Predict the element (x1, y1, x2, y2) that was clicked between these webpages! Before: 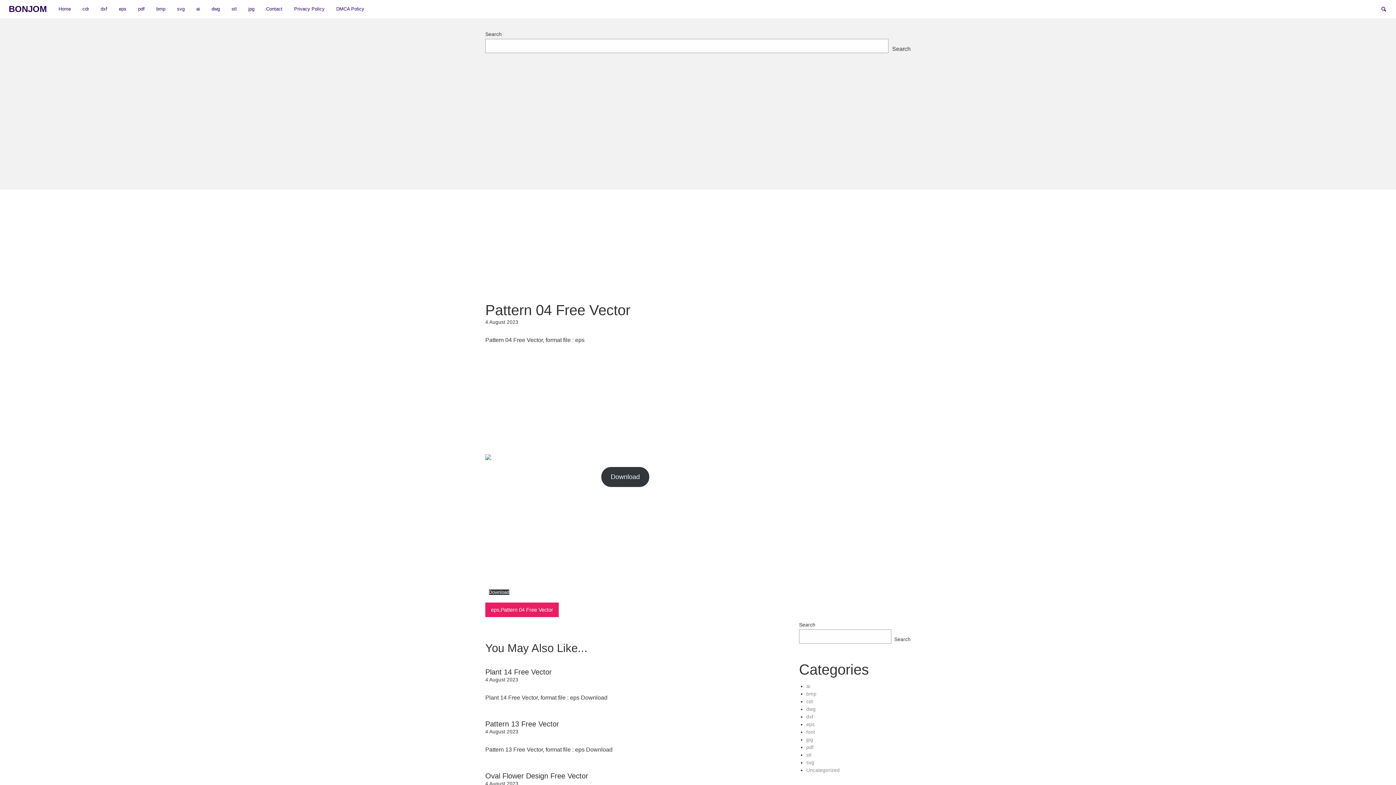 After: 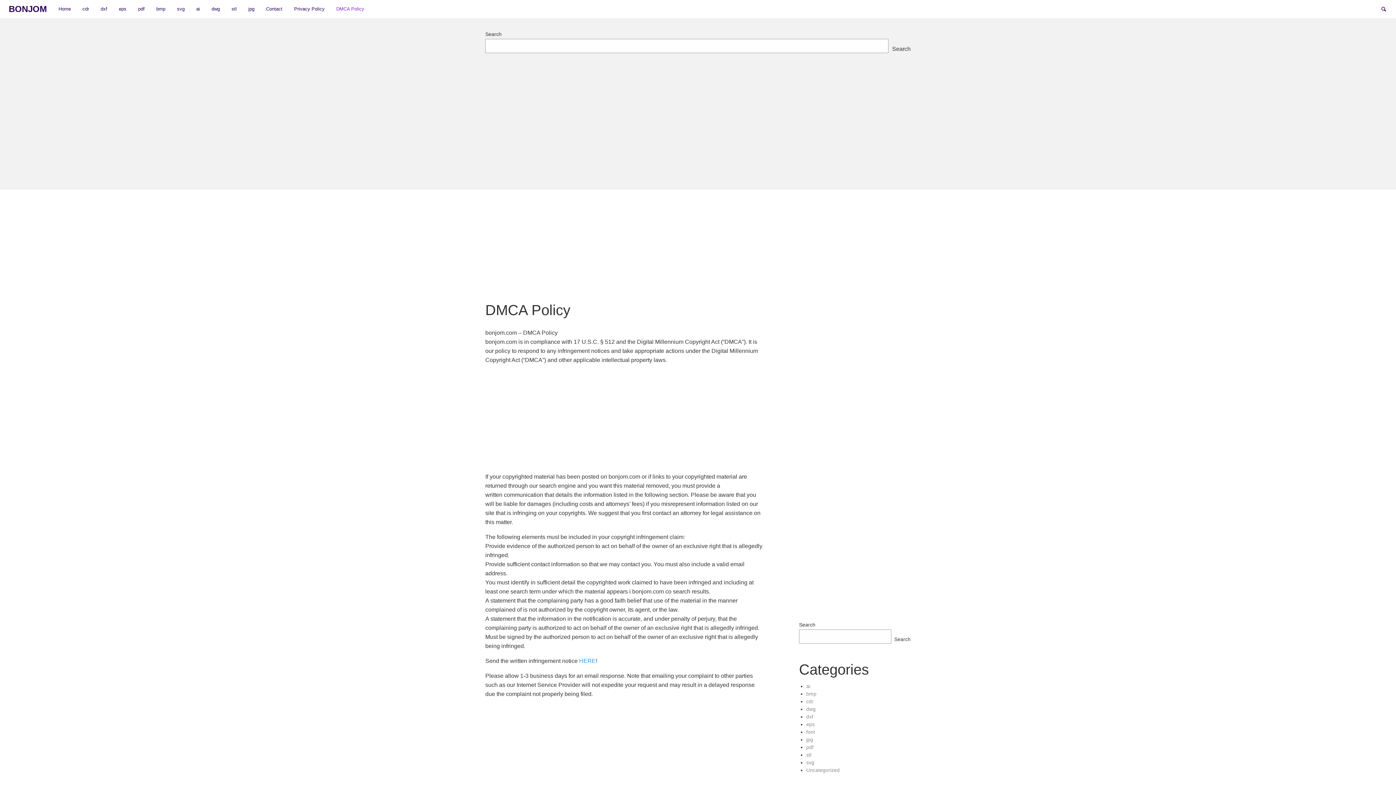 Action: label: DMCA Policy bbox: (330, 2, 370, 15)